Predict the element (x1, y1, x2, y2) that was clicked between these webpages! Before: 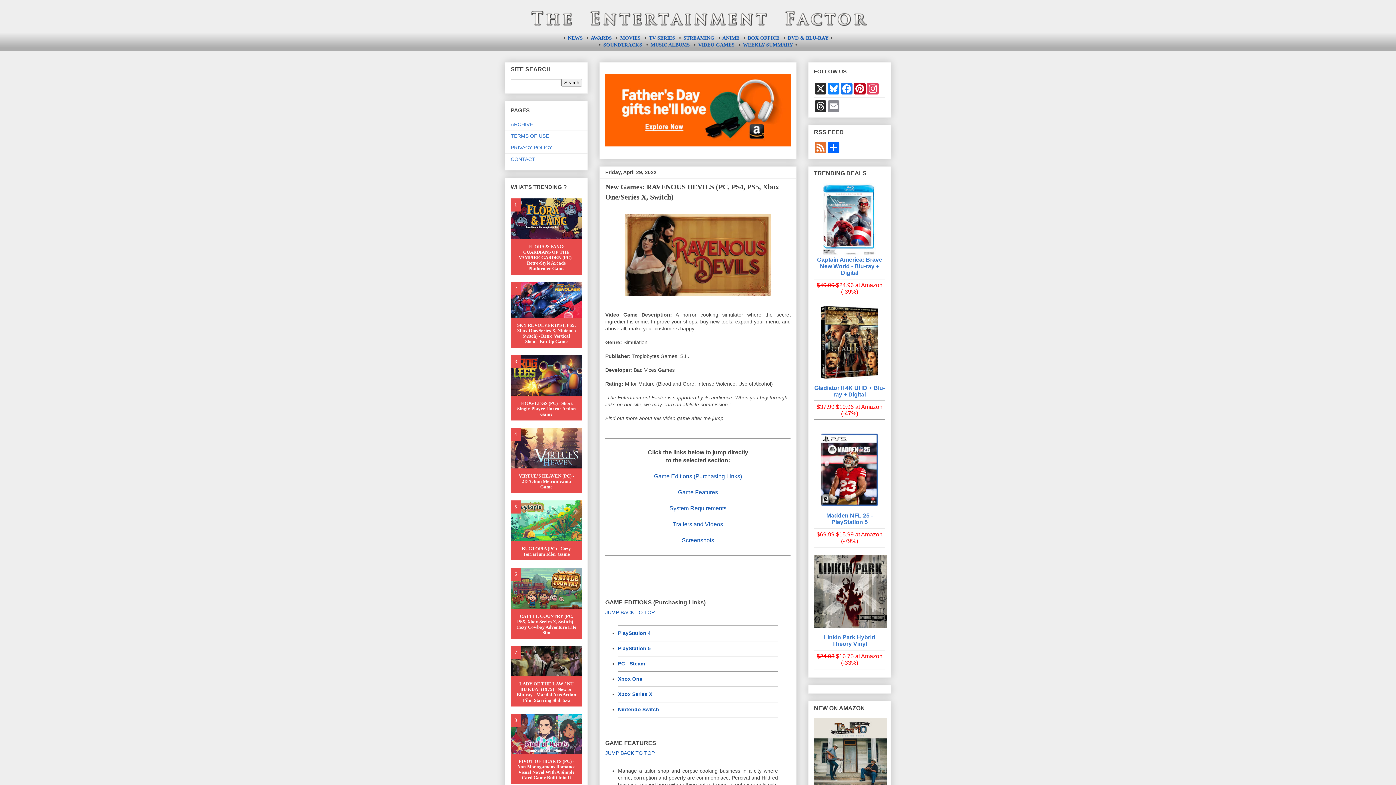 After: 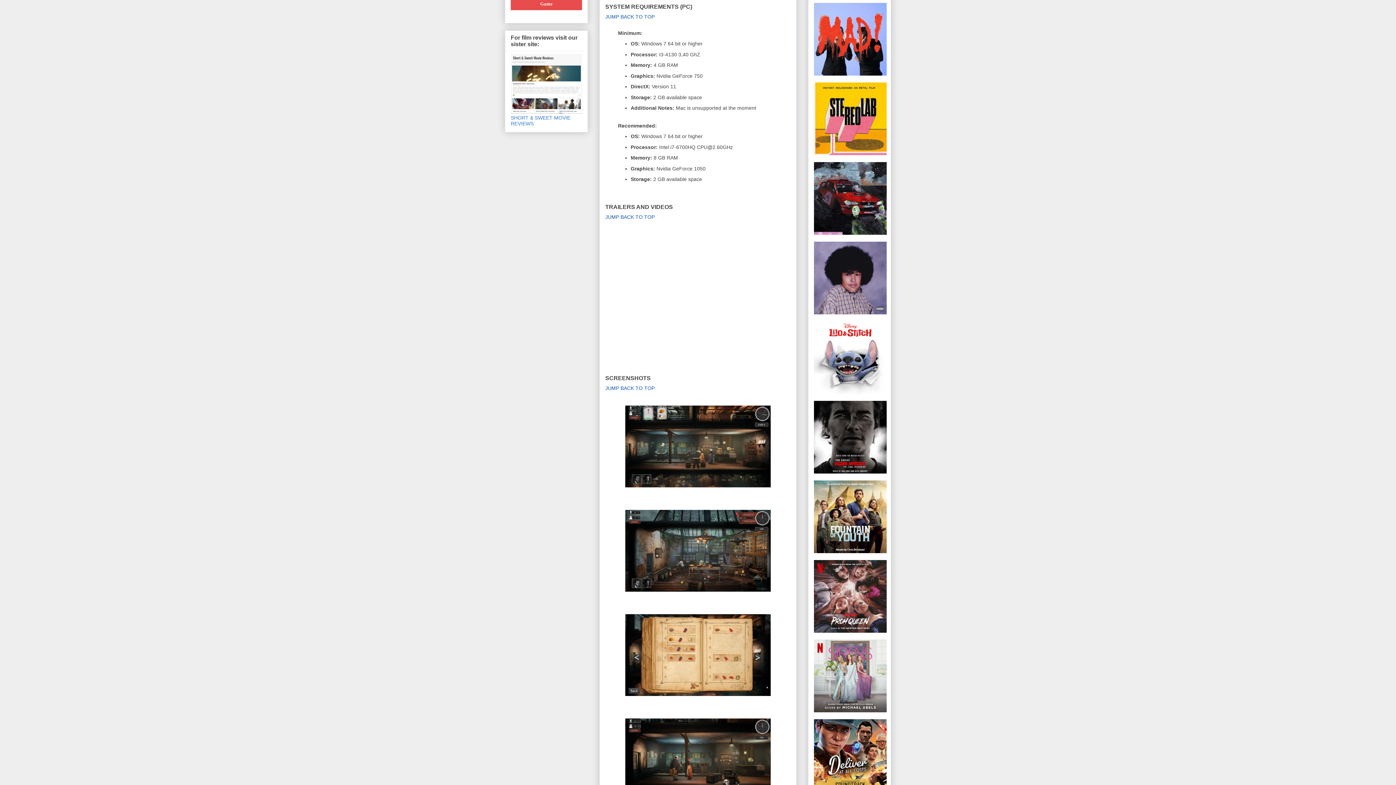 Action: bbox: (669, 505, 726, 511) label: System Requirements